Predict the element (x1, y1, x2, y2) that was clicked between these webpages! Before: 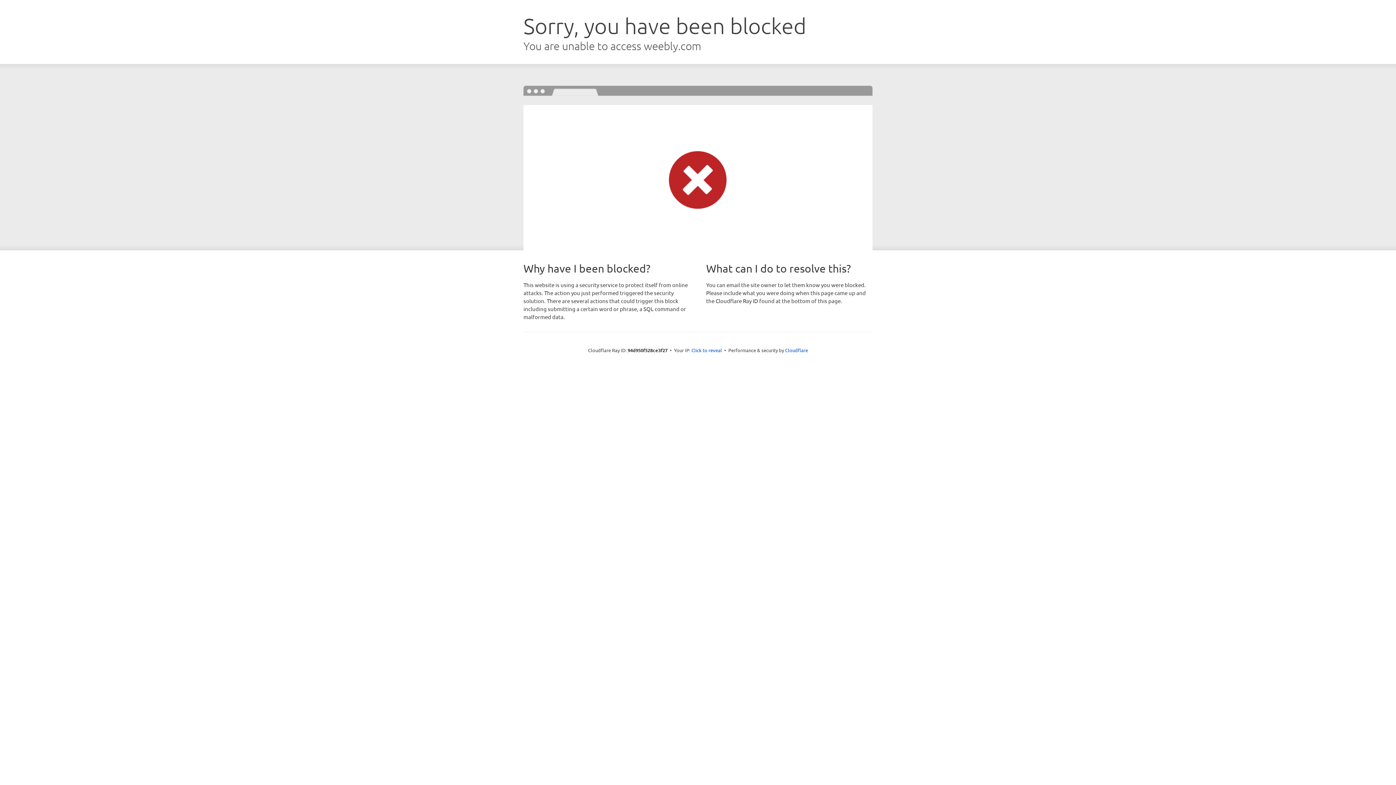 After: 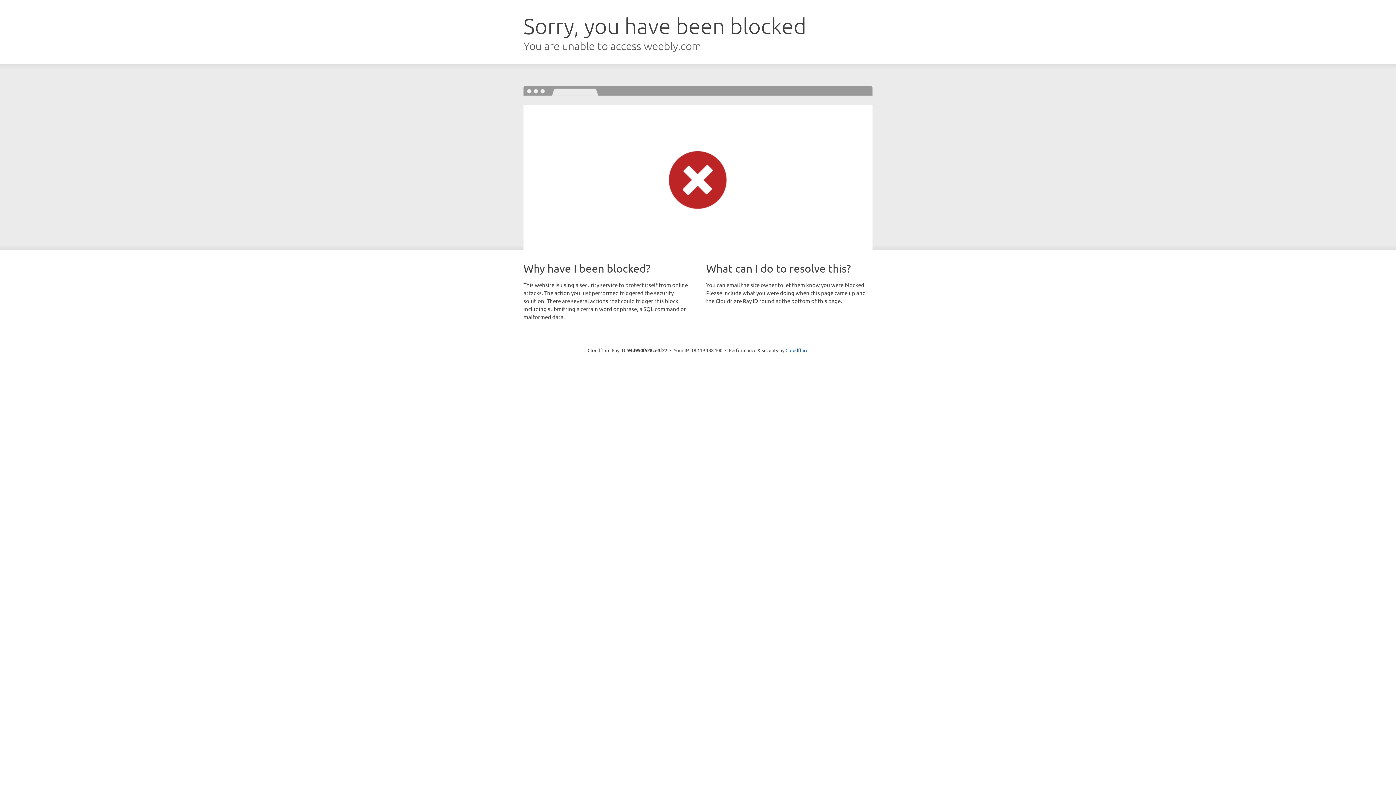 Action: bbox: (691, 346, 722, 353) label: Click to reveal